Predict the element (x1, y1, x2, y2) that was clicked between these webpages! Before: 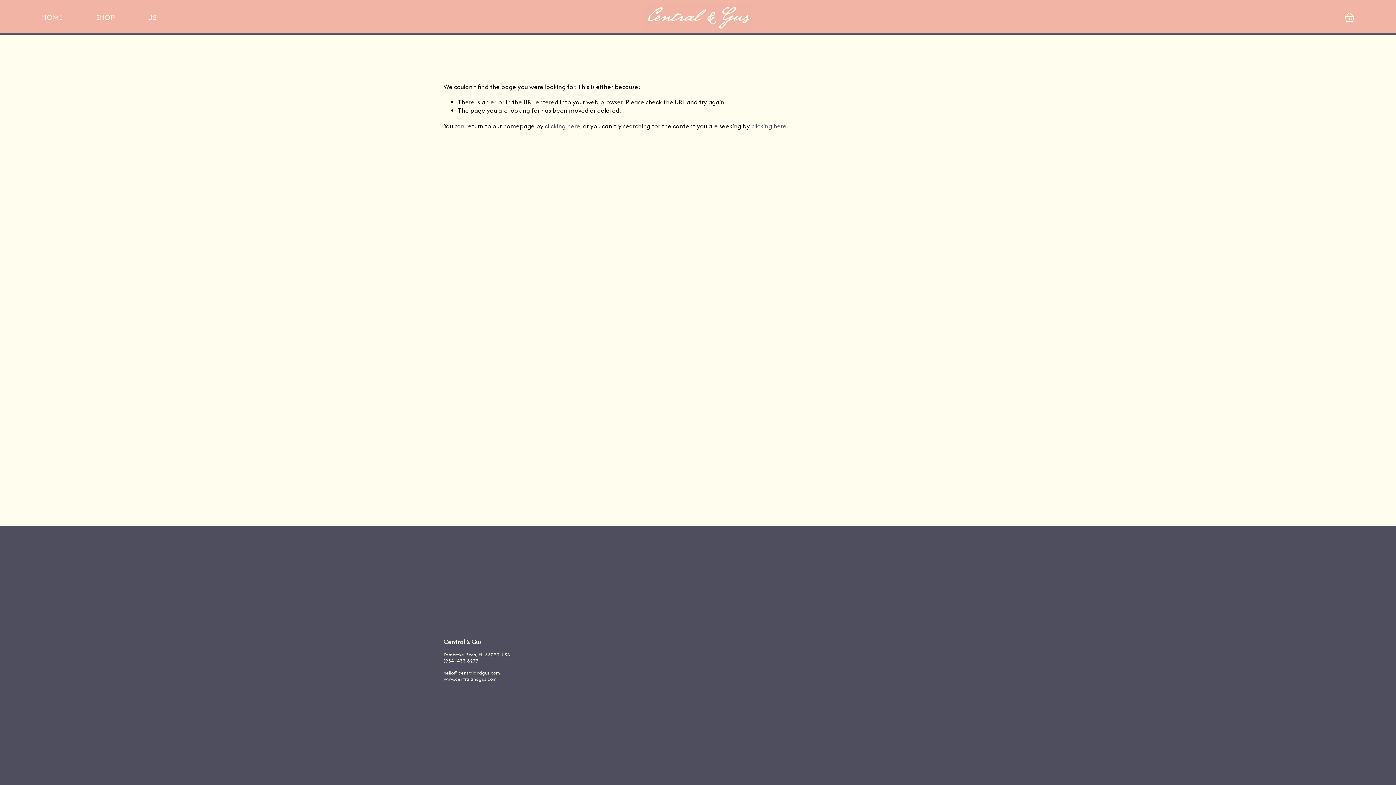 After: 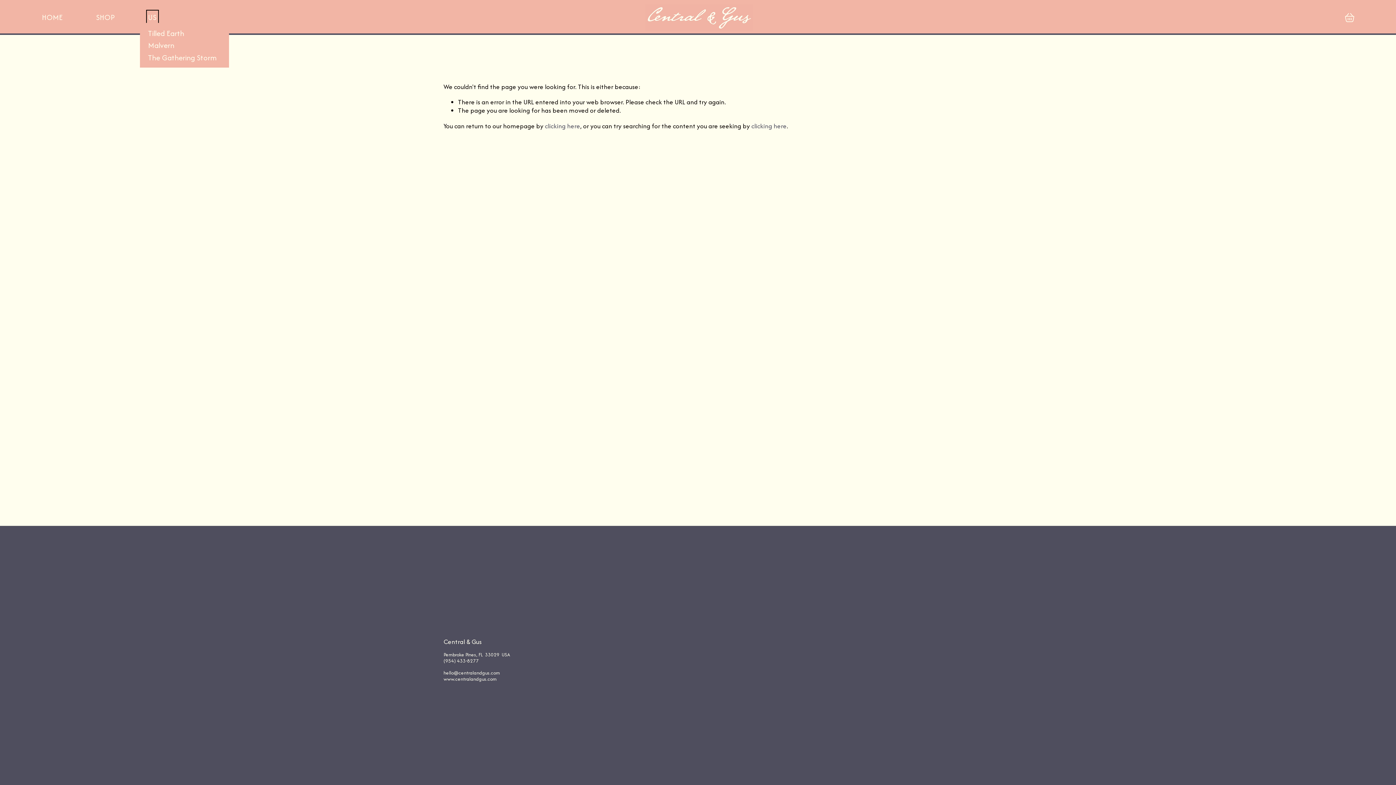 Action: label: folder dropdown bbox: (148, 11, 156, 22)